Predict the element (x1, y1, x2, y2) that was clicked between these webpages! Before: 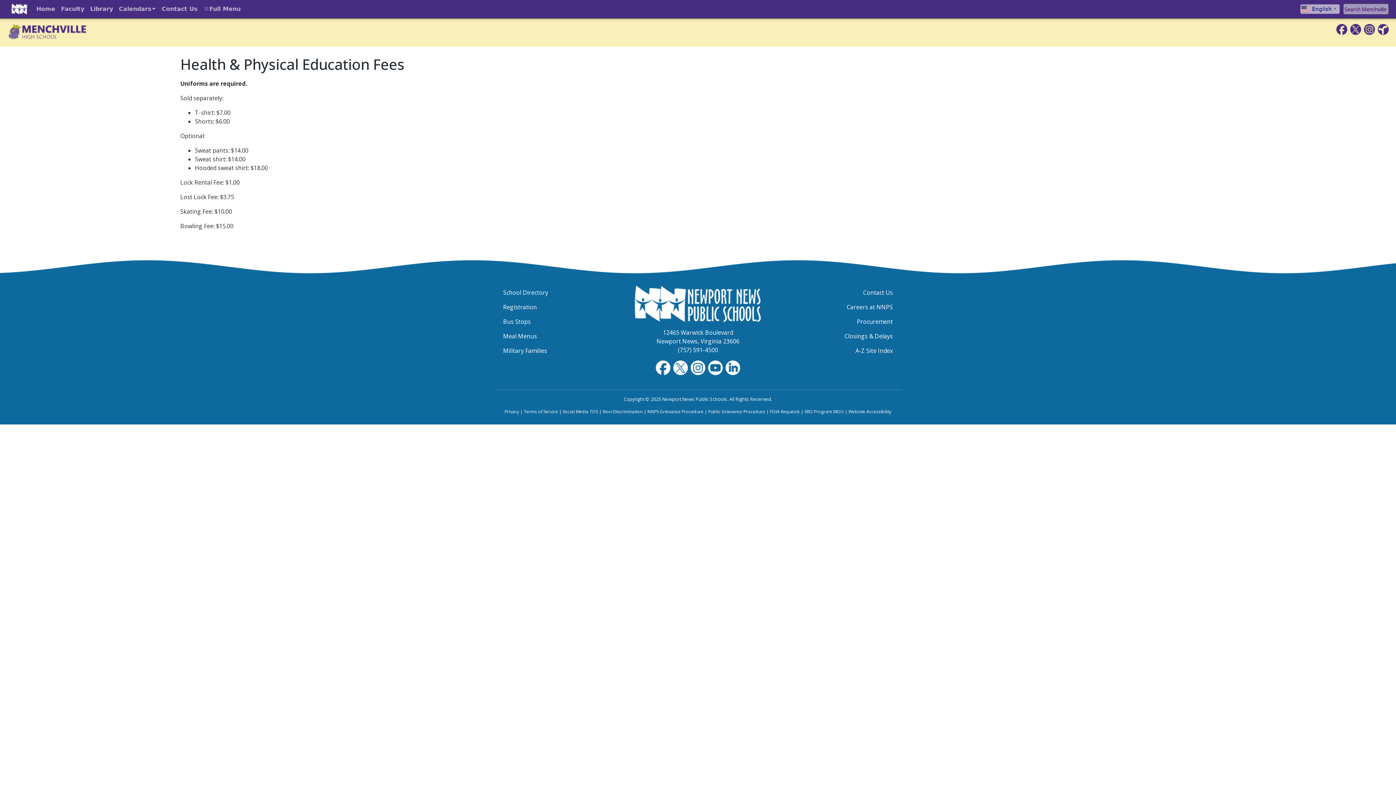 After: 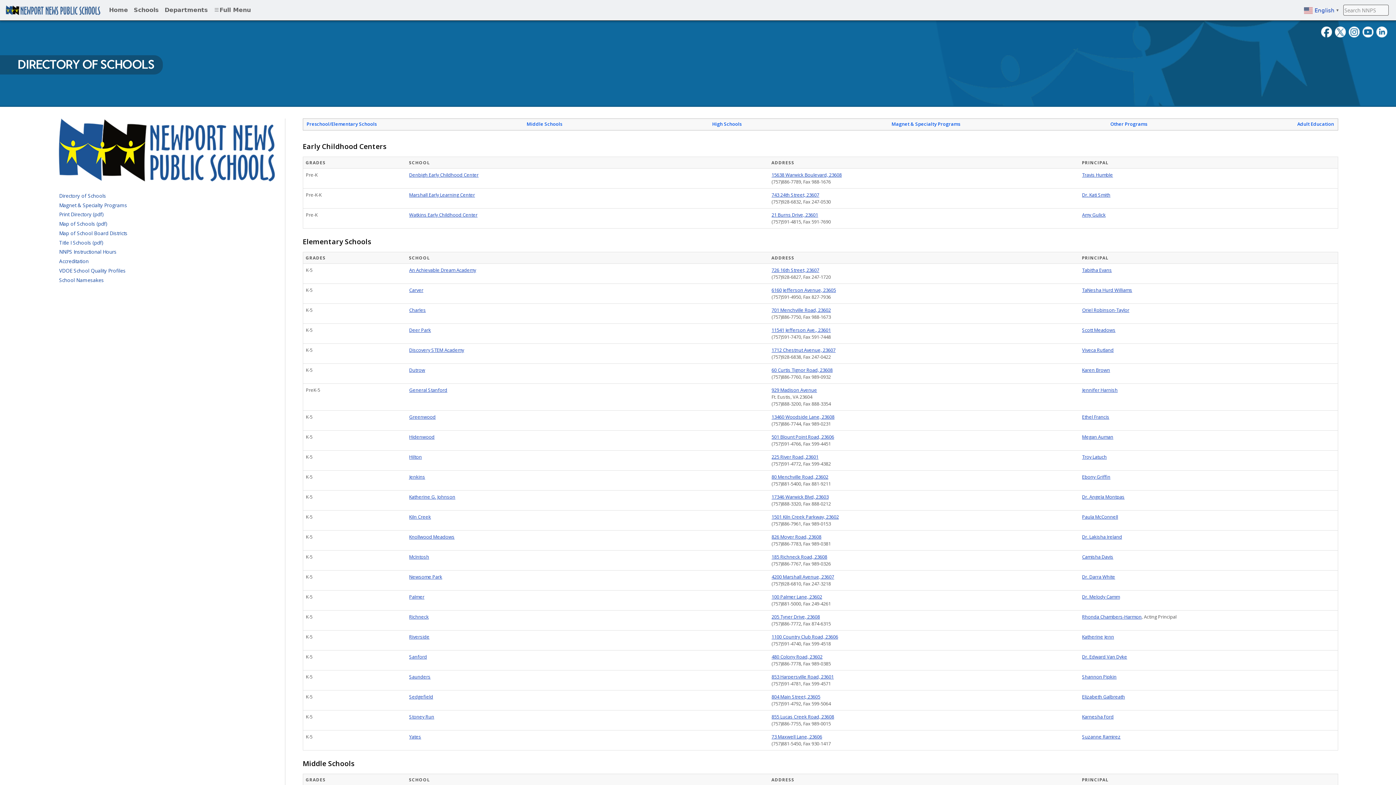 Action: label: School Directory bbox: (503, 288, 548, 296)